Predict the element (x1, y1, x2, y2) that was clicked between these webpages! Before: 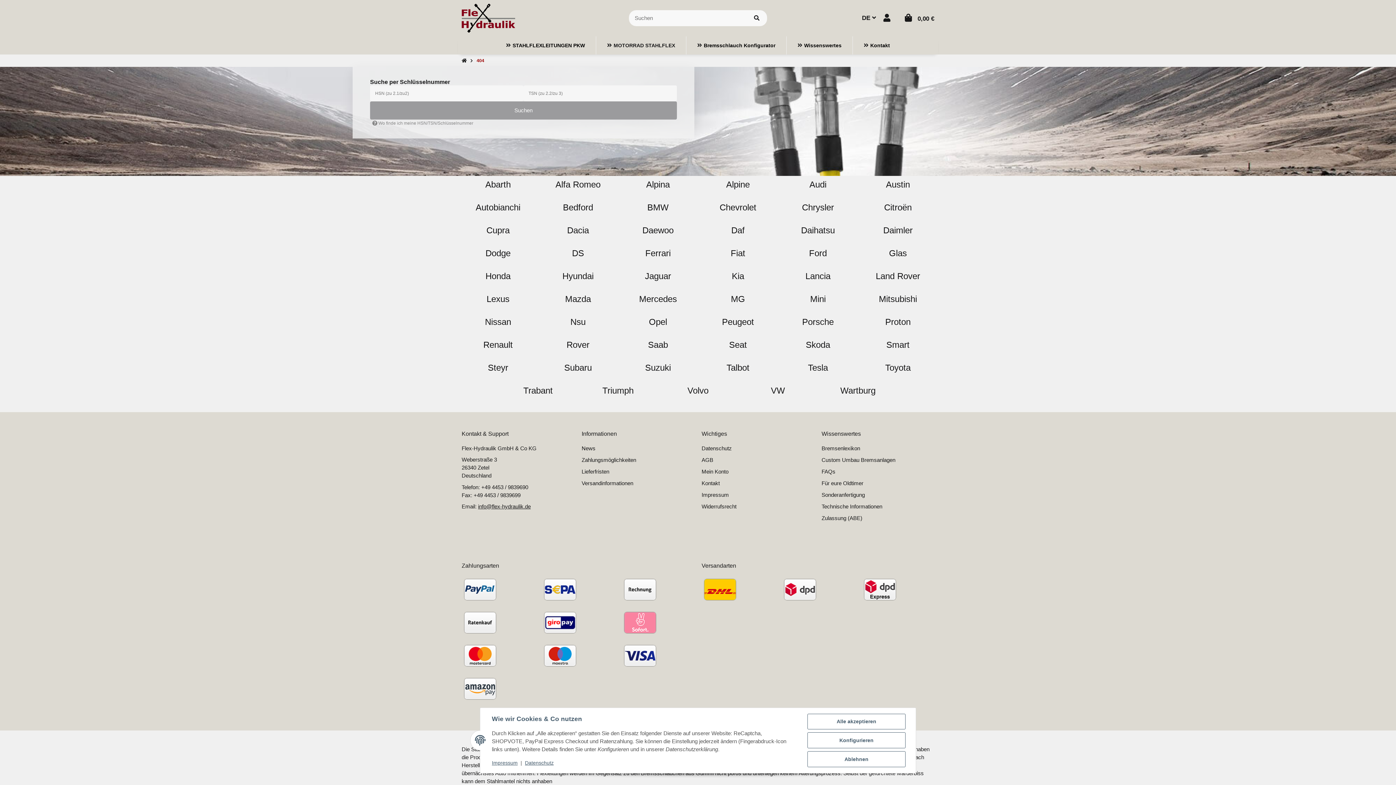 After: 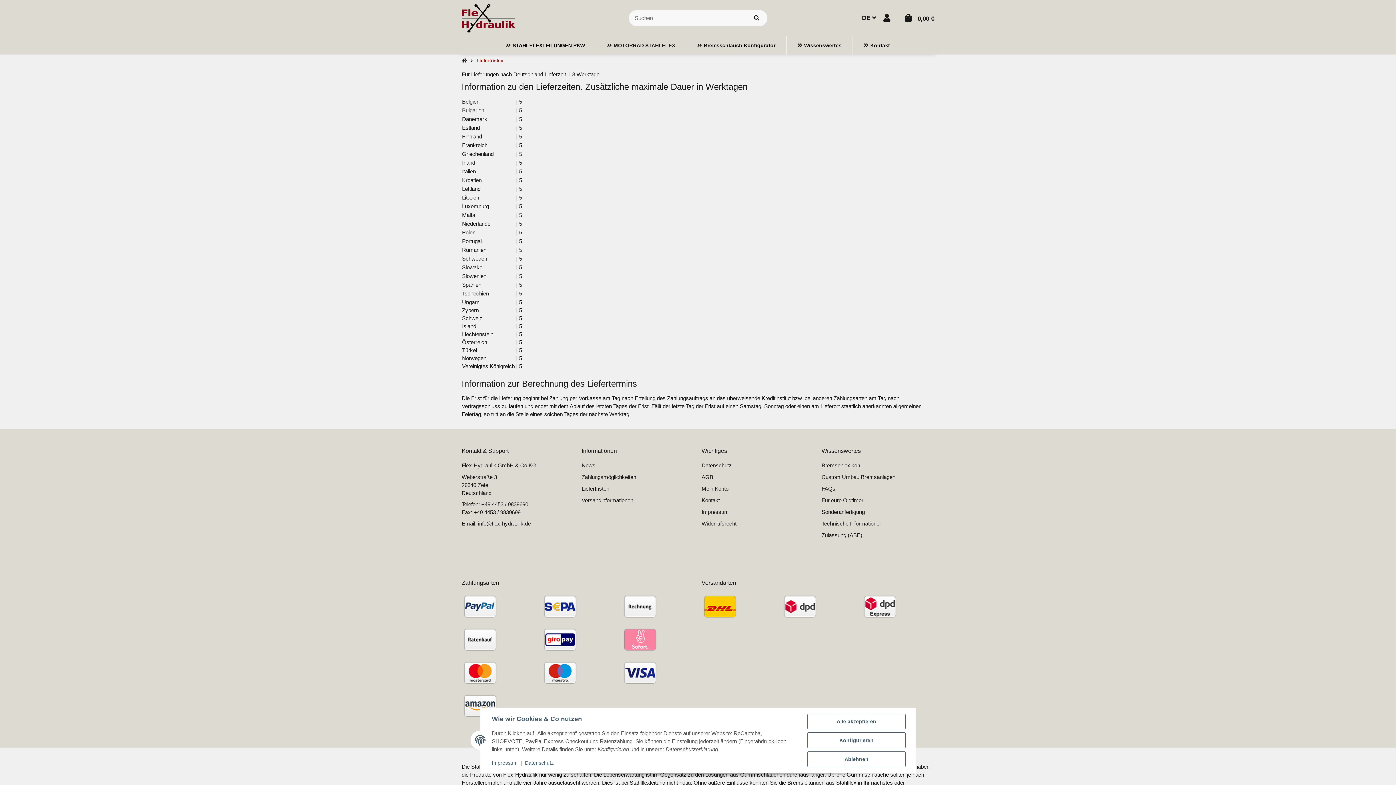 Action: bbox: (581, 468, 609, 474) label: Lieferfristen